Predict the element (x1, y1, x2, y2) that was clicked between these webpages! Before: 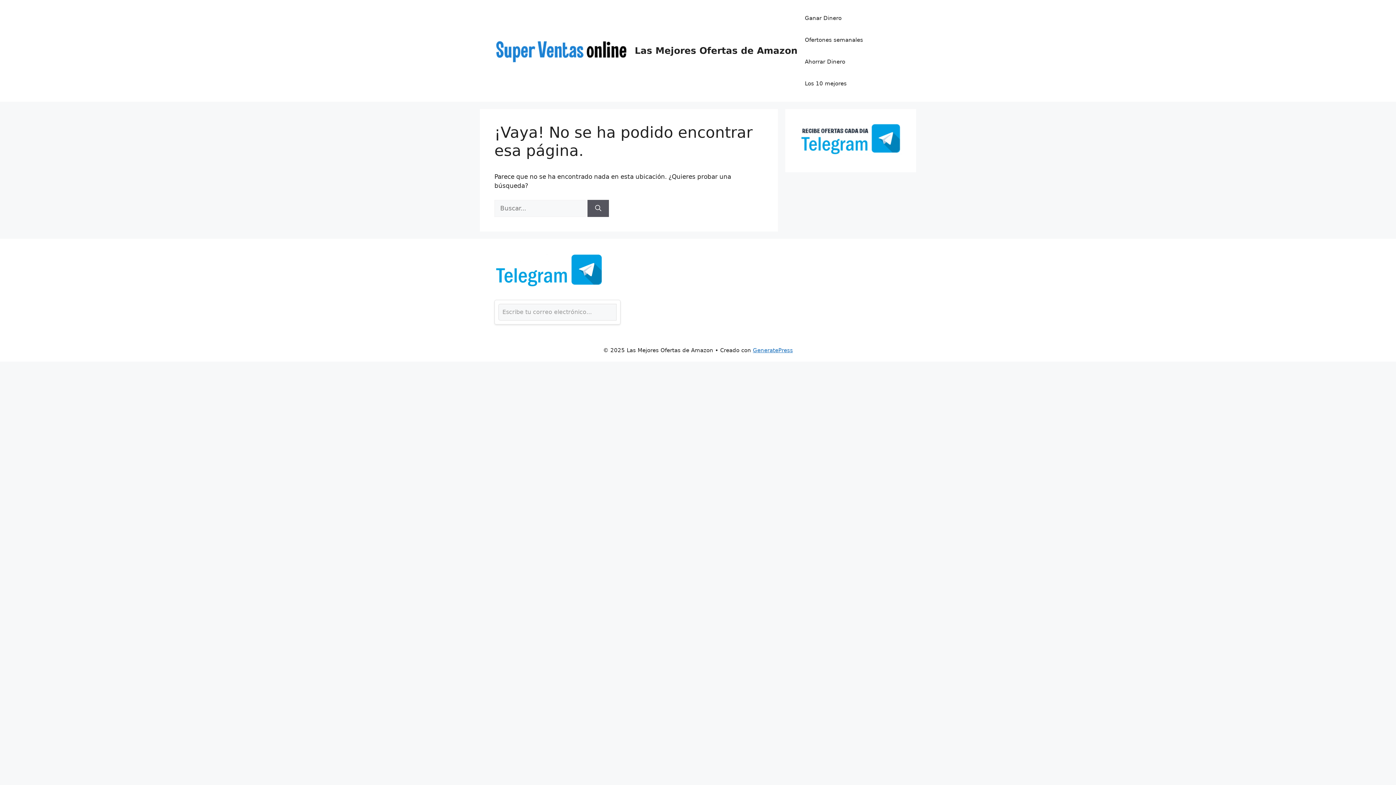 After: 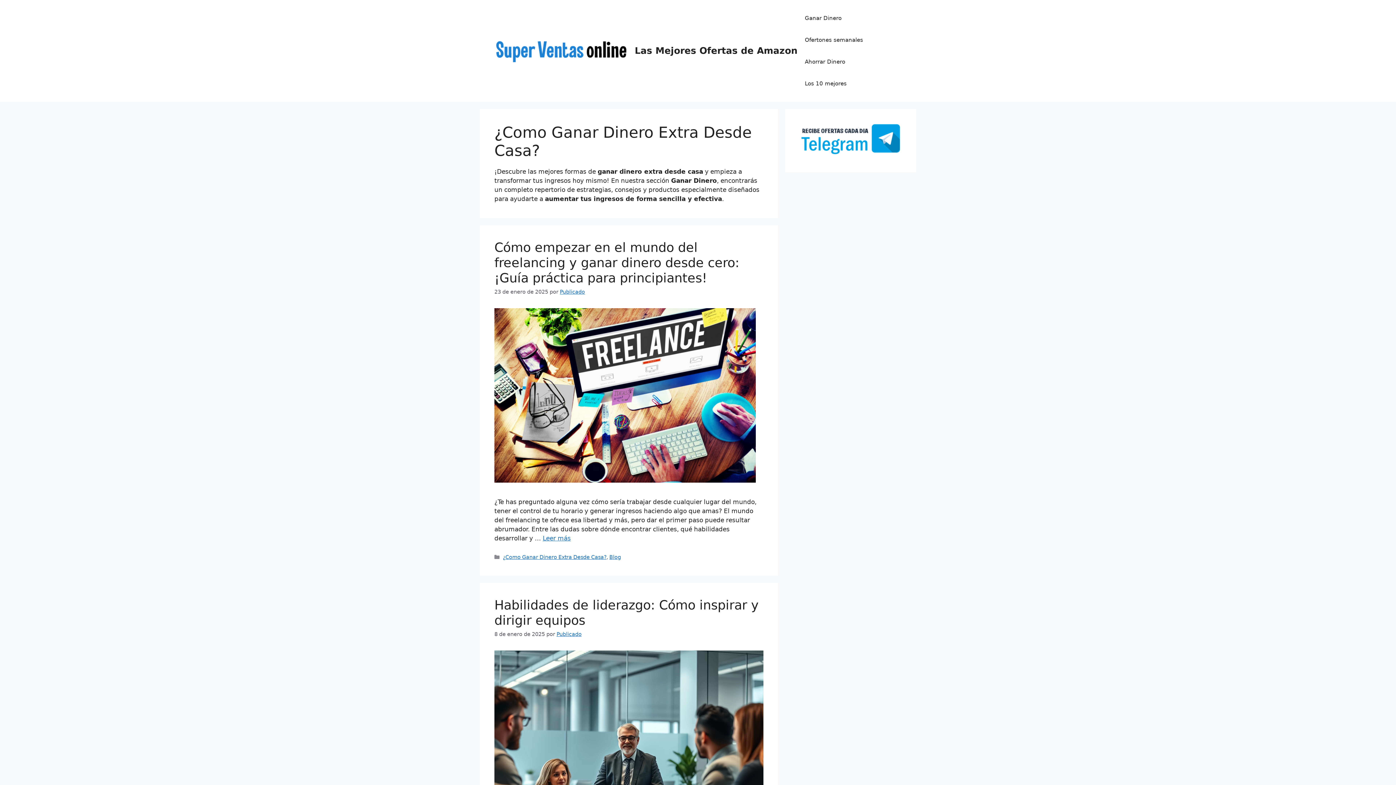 Action: label: Ganar Dinero bbox: (797, 7, 849, 29)